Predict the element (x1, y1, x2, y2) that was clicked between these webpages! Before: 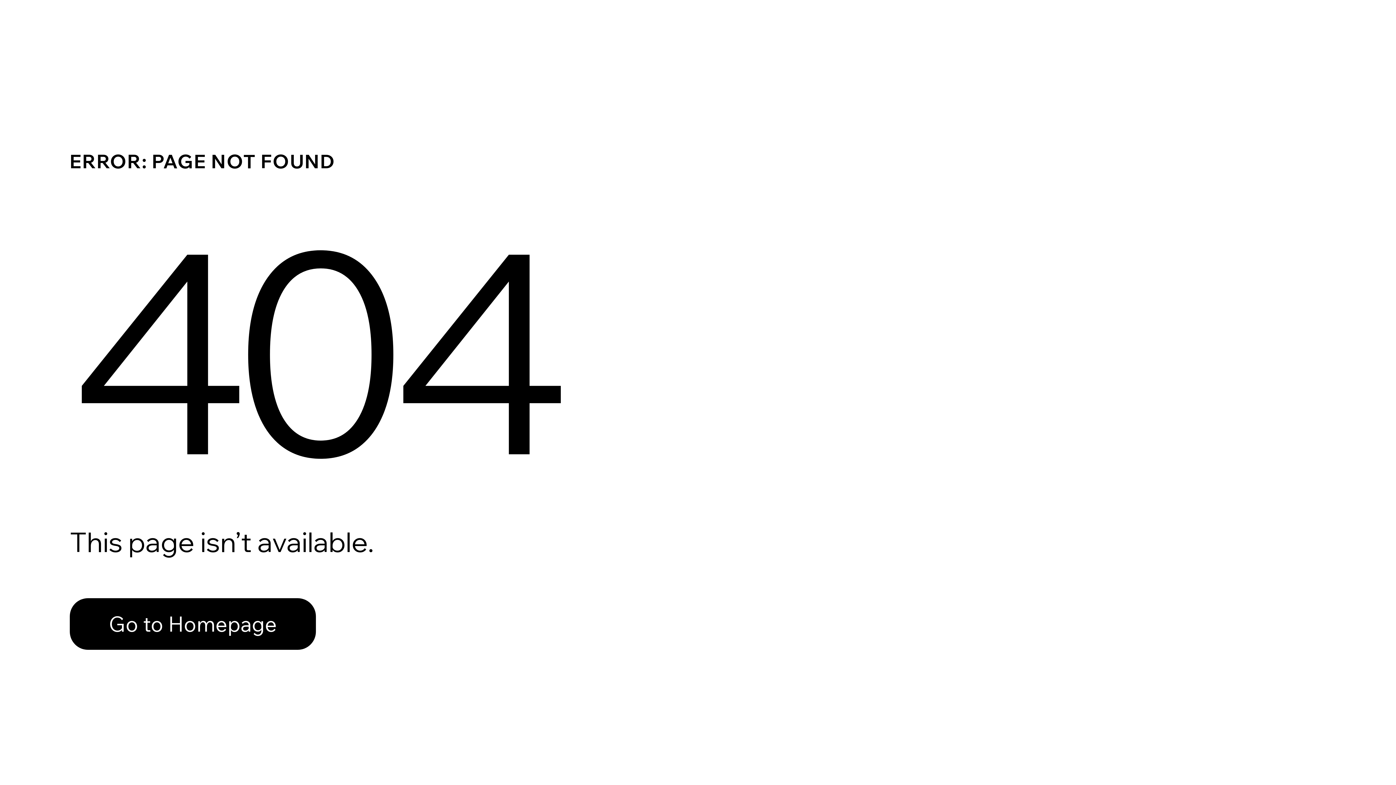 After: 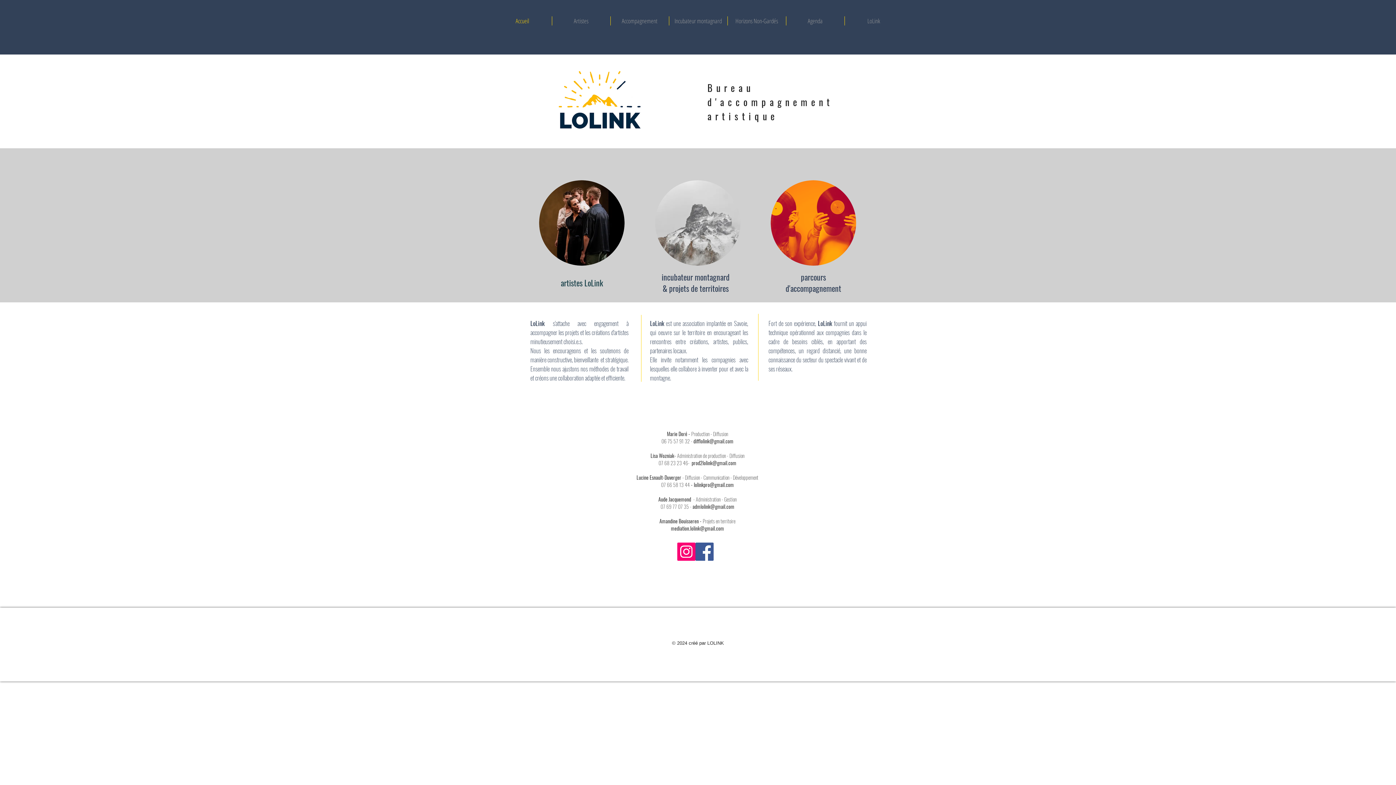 Action: label: Go to Homepage bbox: (69, 598, 316, 650)